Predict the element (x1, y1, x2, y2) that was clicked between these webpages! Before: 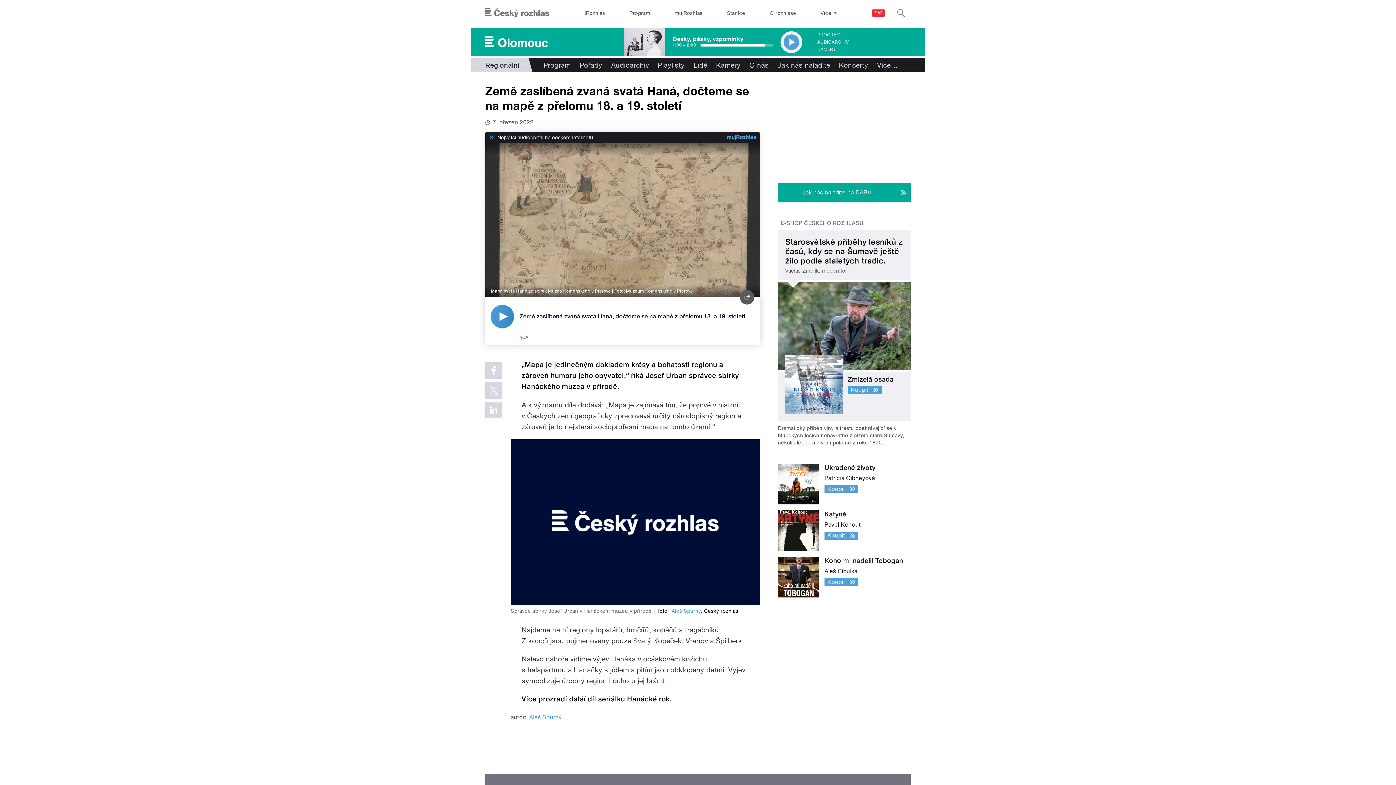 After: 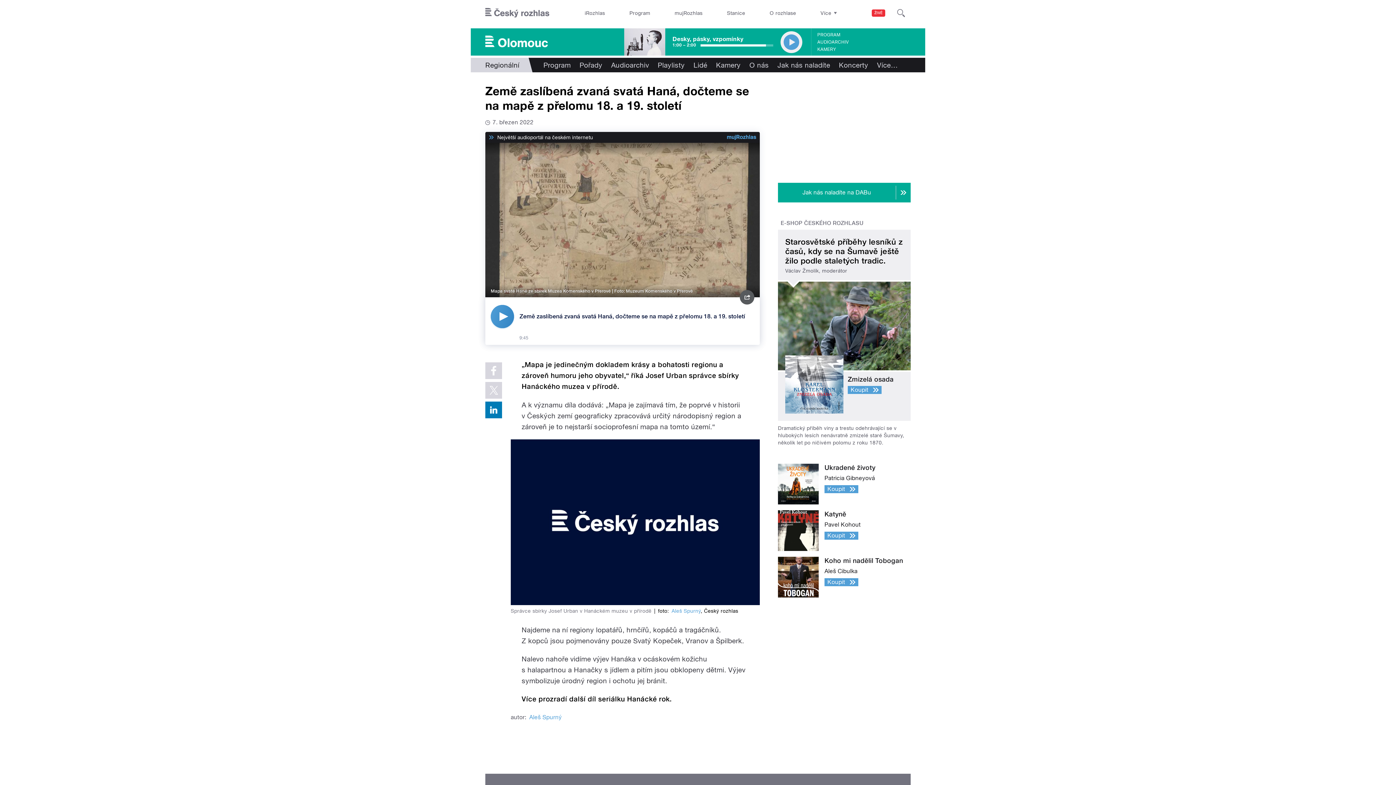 Action: bbox: (485, 401, 502, 418)